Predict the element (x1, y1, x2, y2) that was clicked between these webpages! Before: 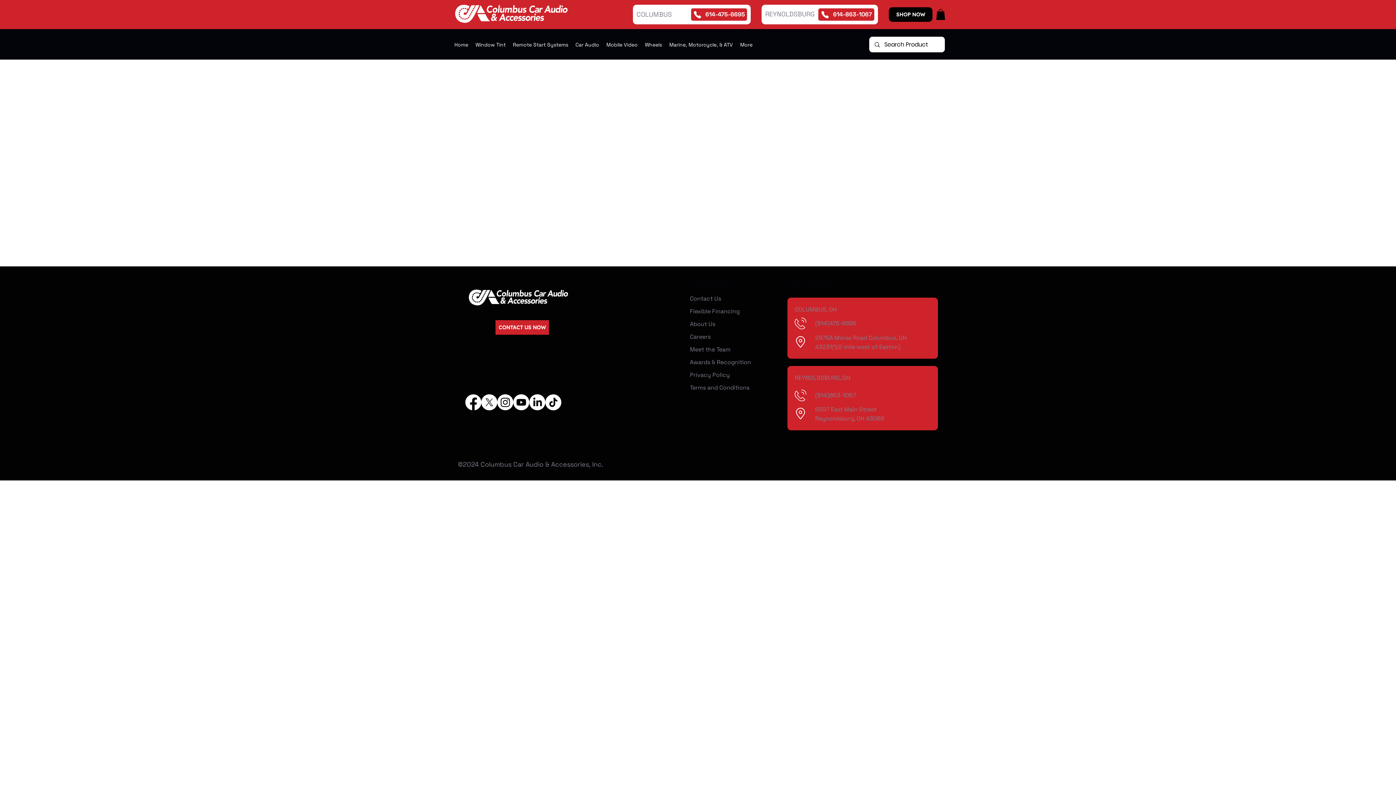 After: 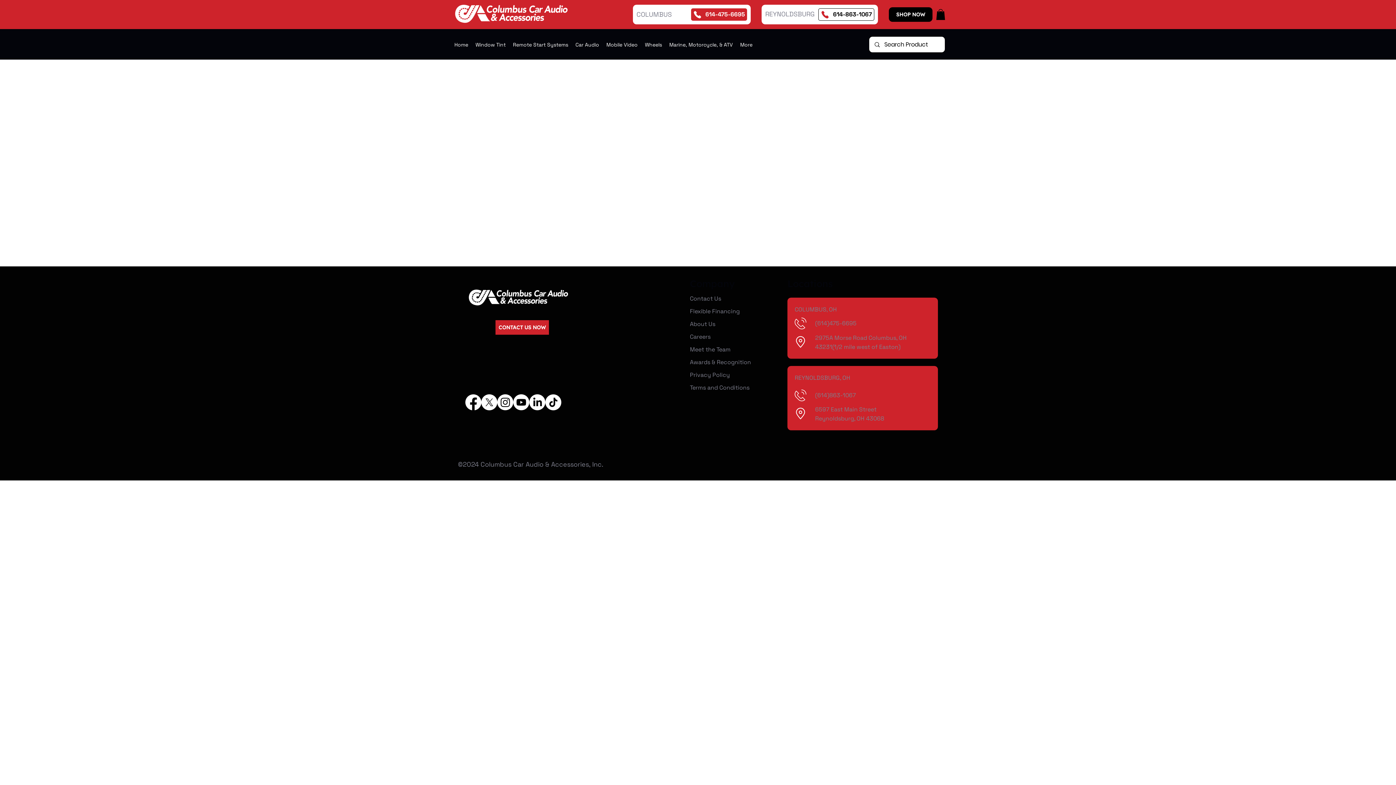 Action: label: 614-863-1067 bbox: (818, 8, 874, 20)